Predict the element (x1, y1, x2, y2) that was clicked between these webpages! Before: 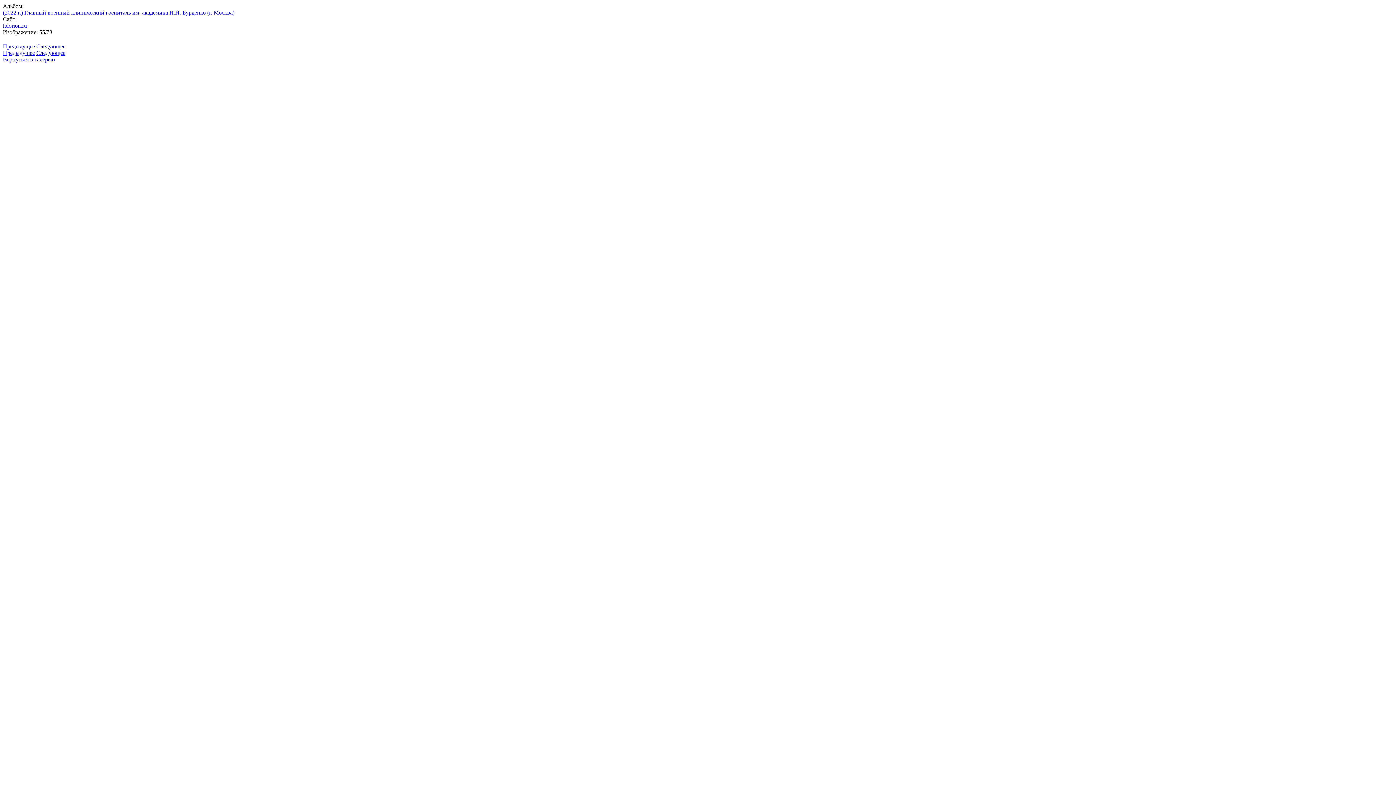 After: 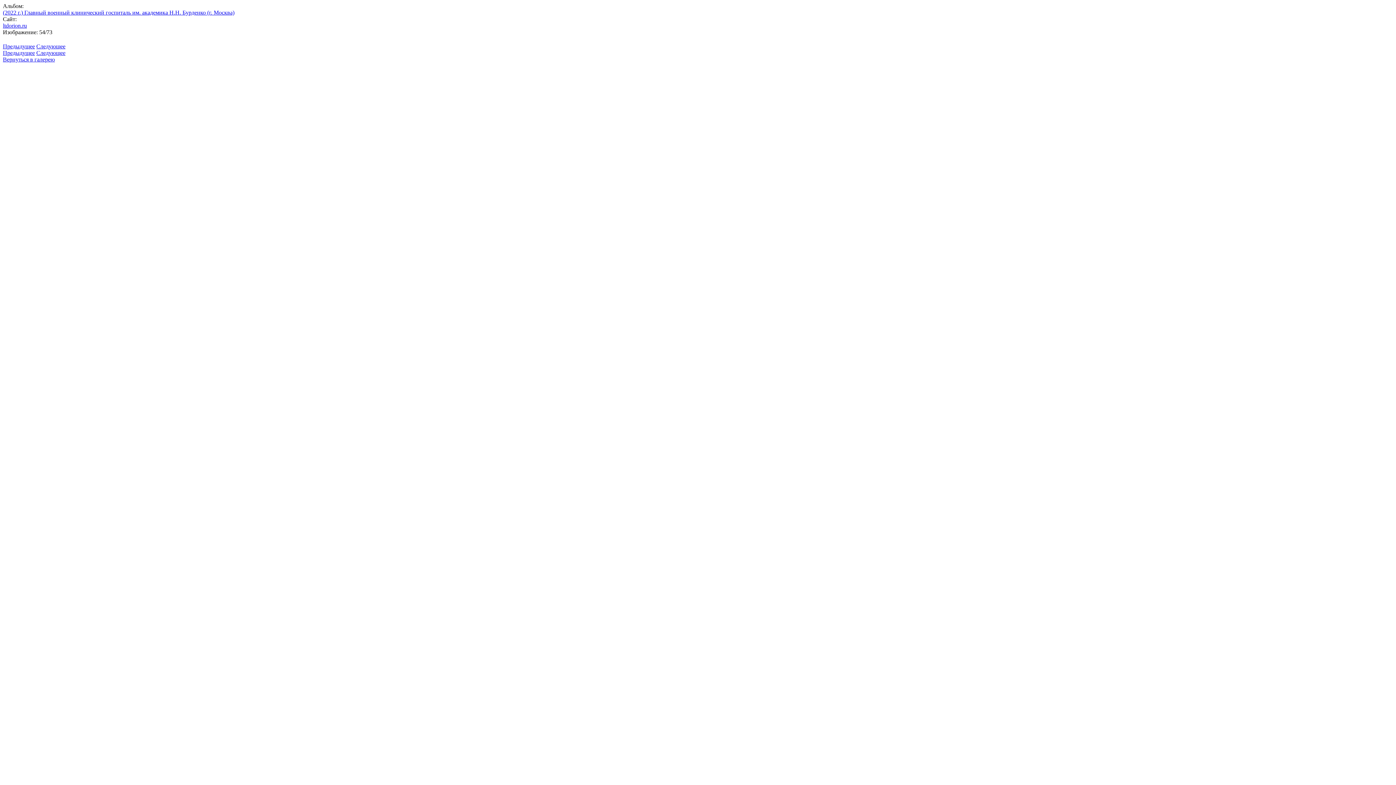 Action: label: Предыдущее bbox: (2, 43, 34, 49)